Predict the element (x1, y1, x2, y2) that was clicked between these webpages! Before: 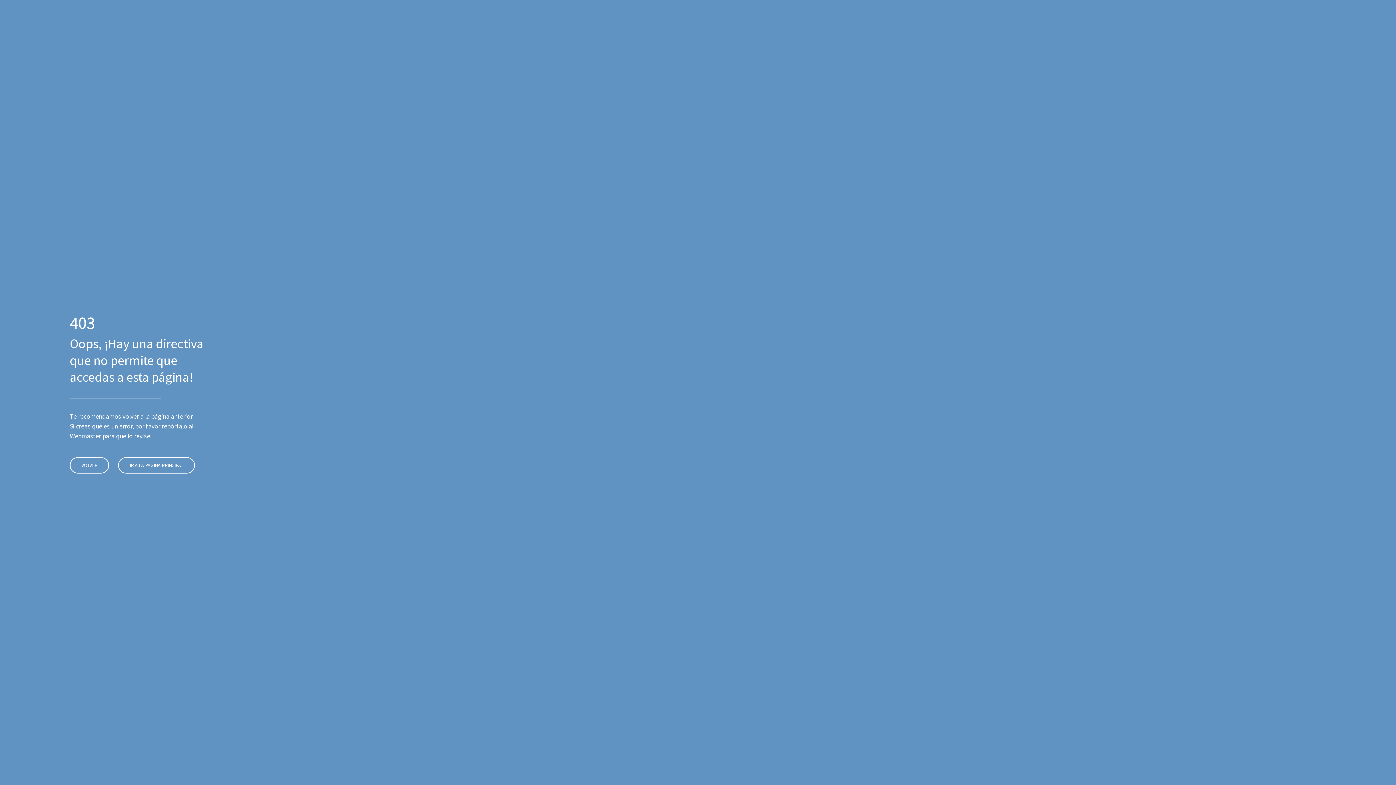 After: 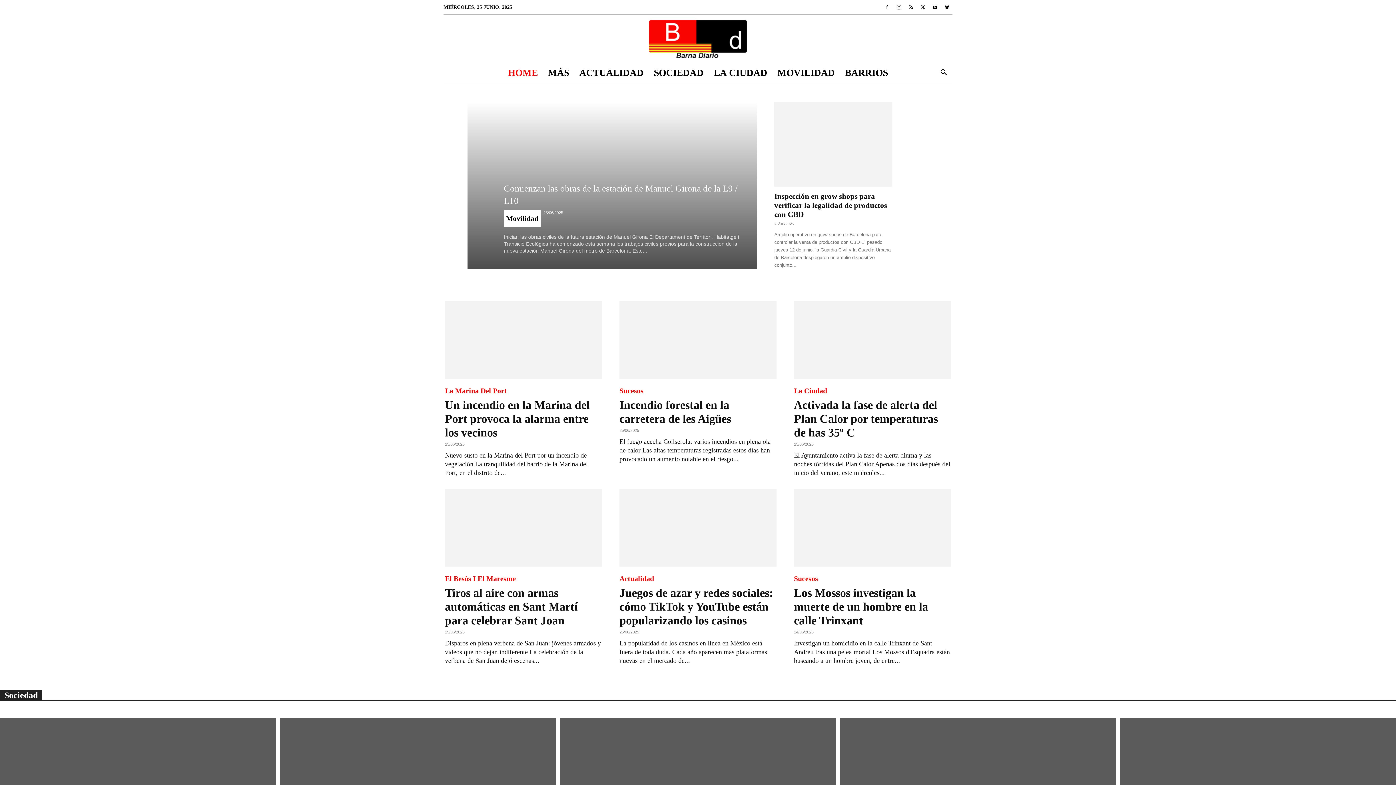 Action: bbox: (118, 457, 194, 473) label: IR A LA PÁGINA PRINCIPAL